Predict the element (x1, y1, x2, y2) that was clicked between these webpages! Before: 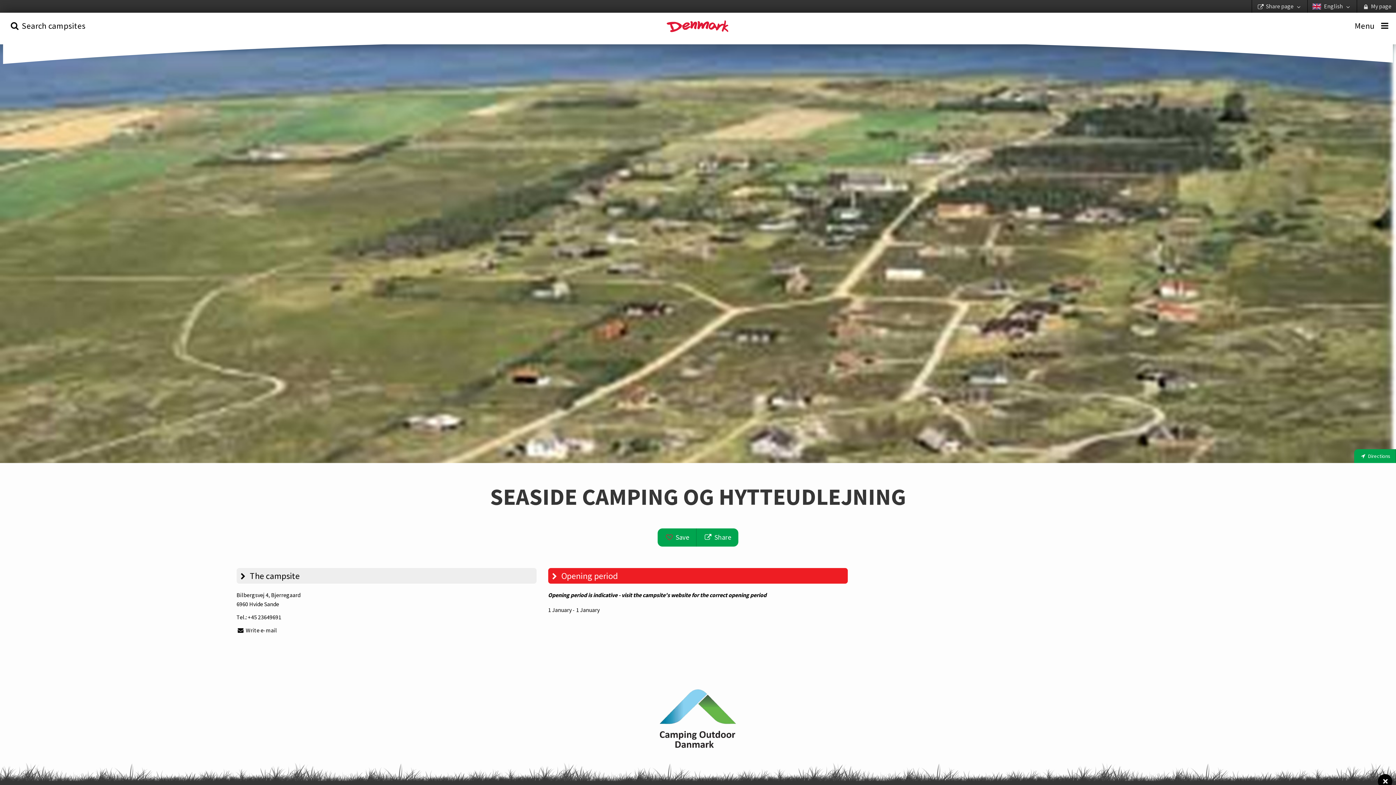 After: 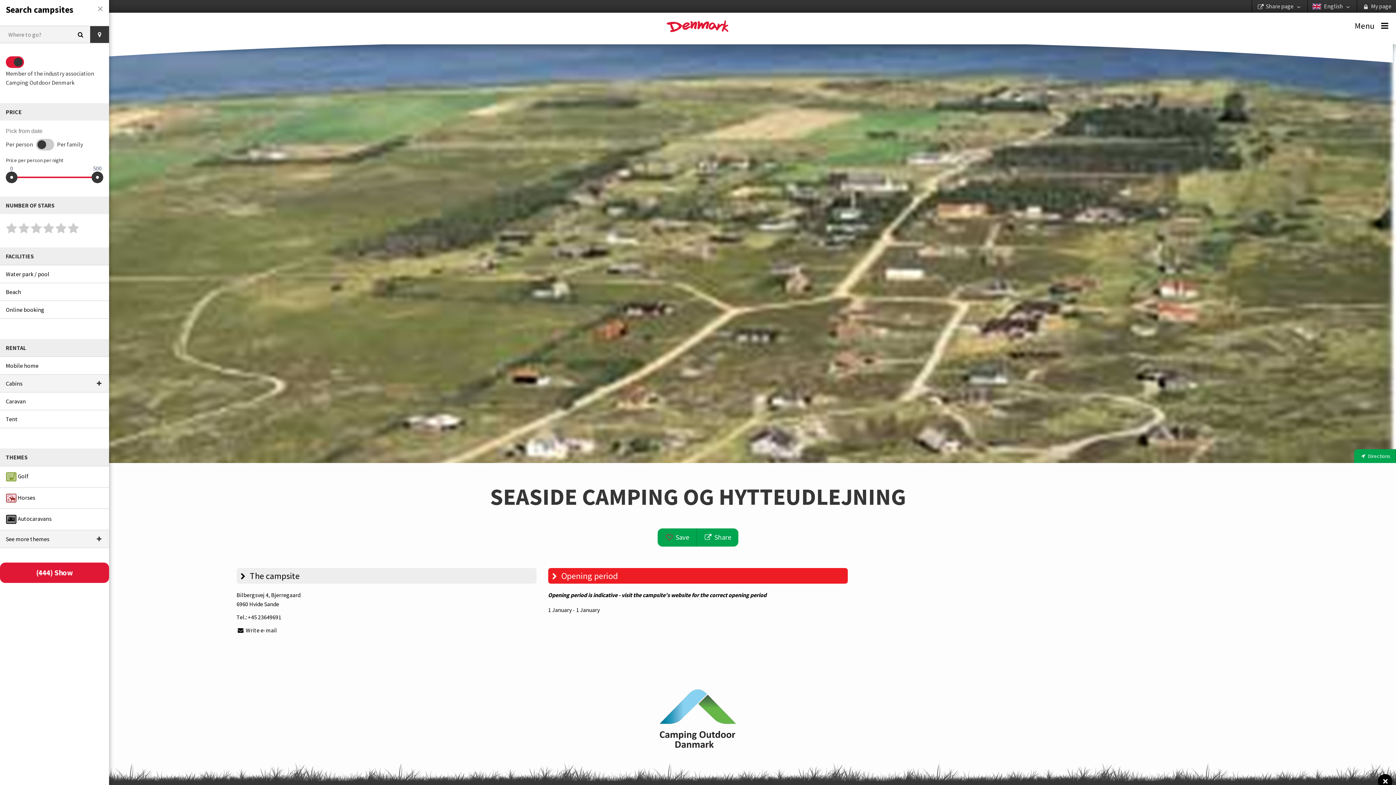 Action: label: Search campsites bbox: (0, 12, 465, 38)